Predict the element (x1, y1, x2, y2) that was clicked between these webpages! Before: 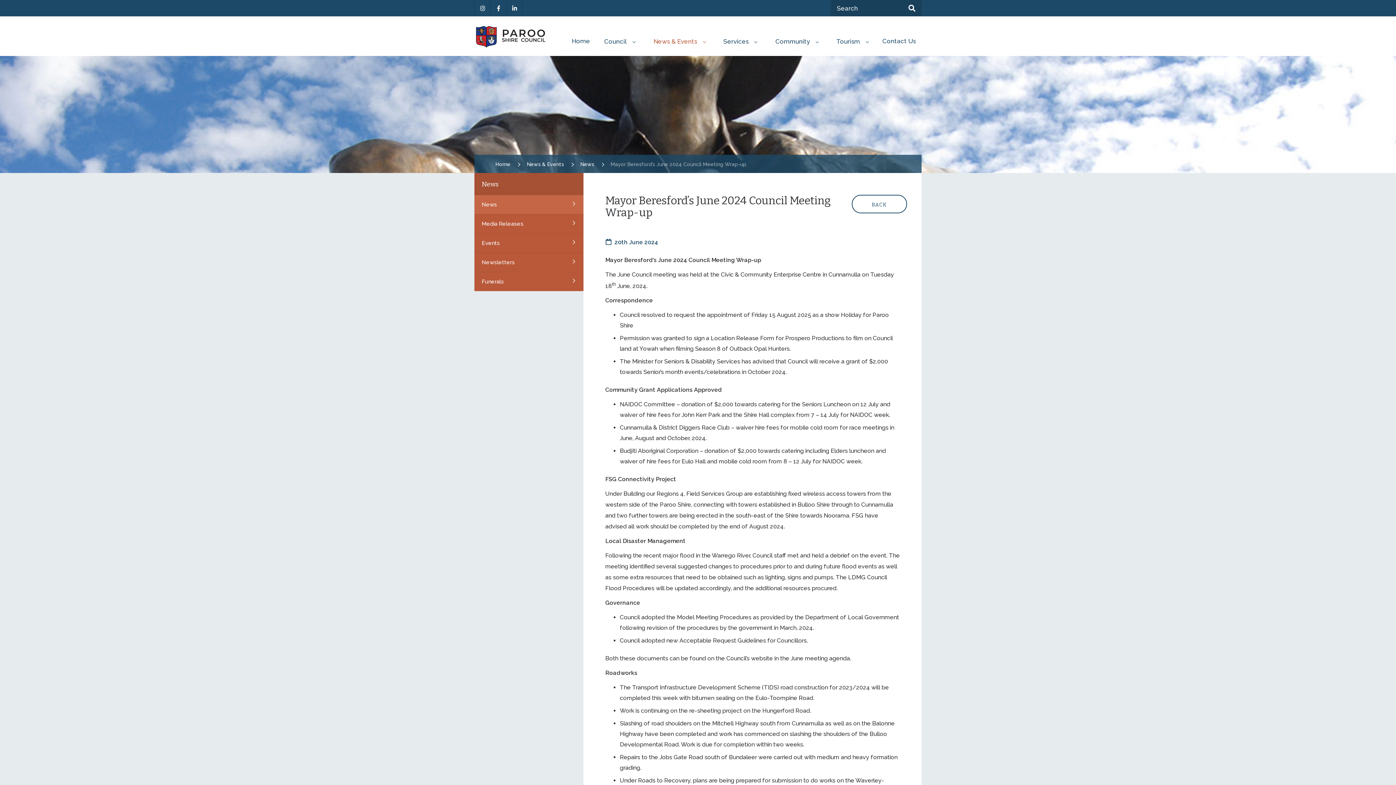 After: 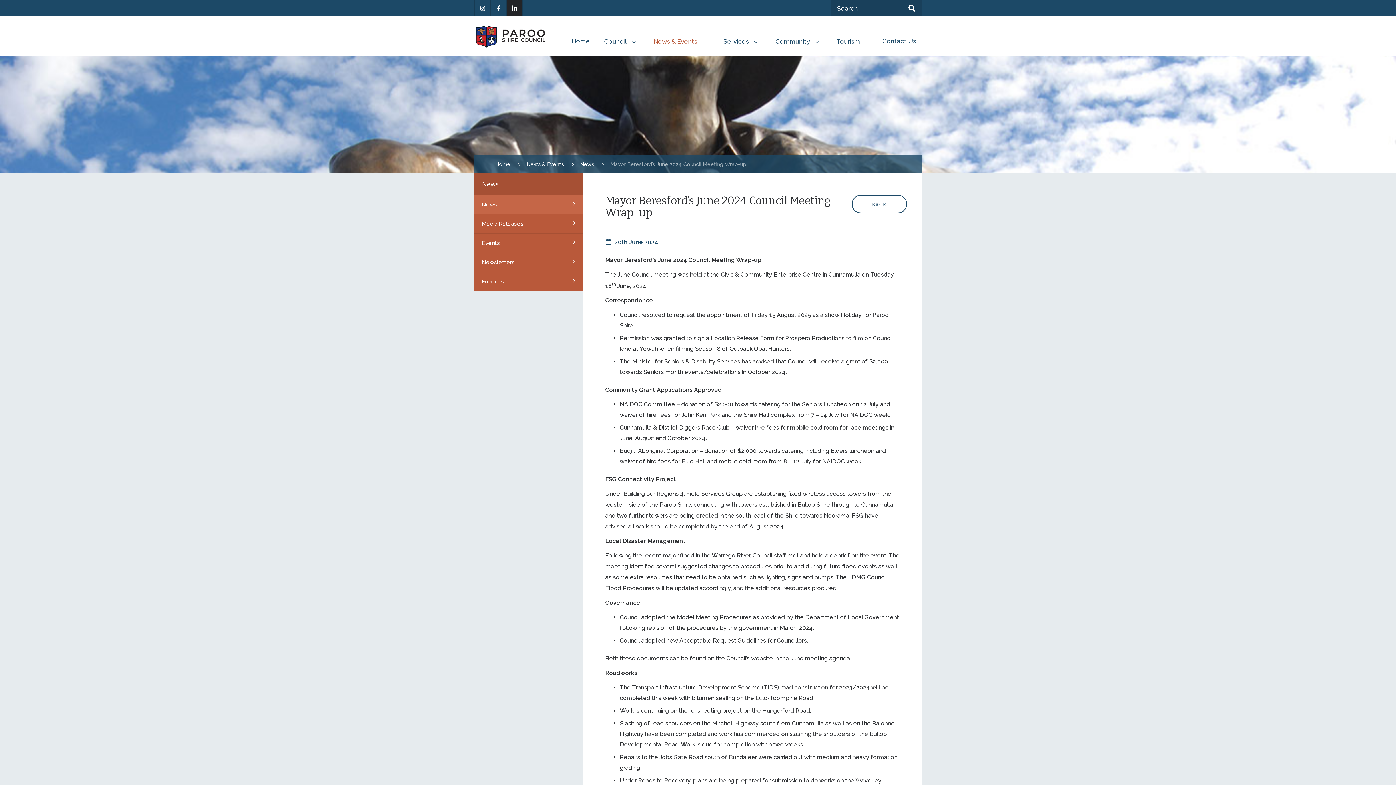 Action: label: LinkedIn bbox: (506, 0, 522, 16)